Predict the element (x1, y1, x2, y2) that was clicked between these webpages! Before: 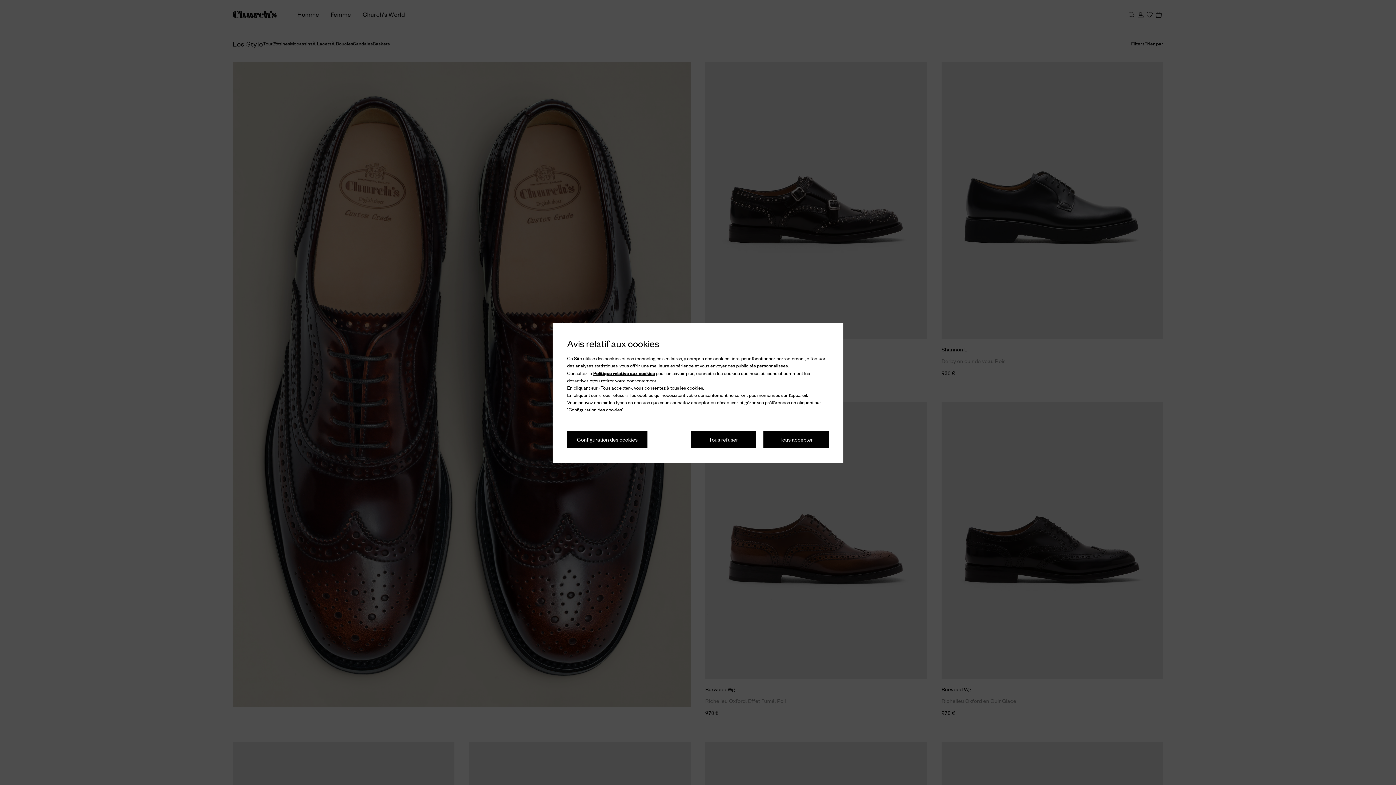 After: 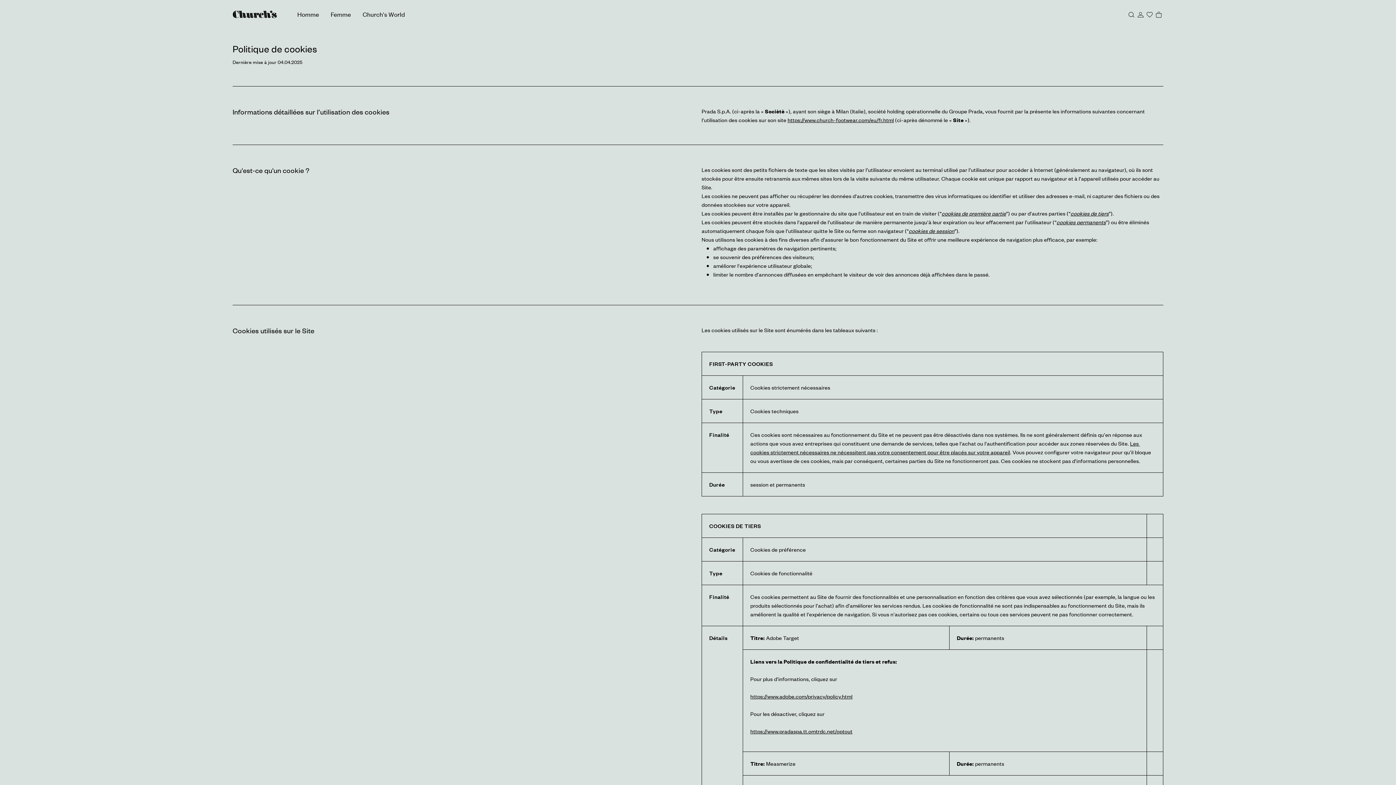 Action: bbox: (593, 369, 654, 376) label: Politique relative aux cookies